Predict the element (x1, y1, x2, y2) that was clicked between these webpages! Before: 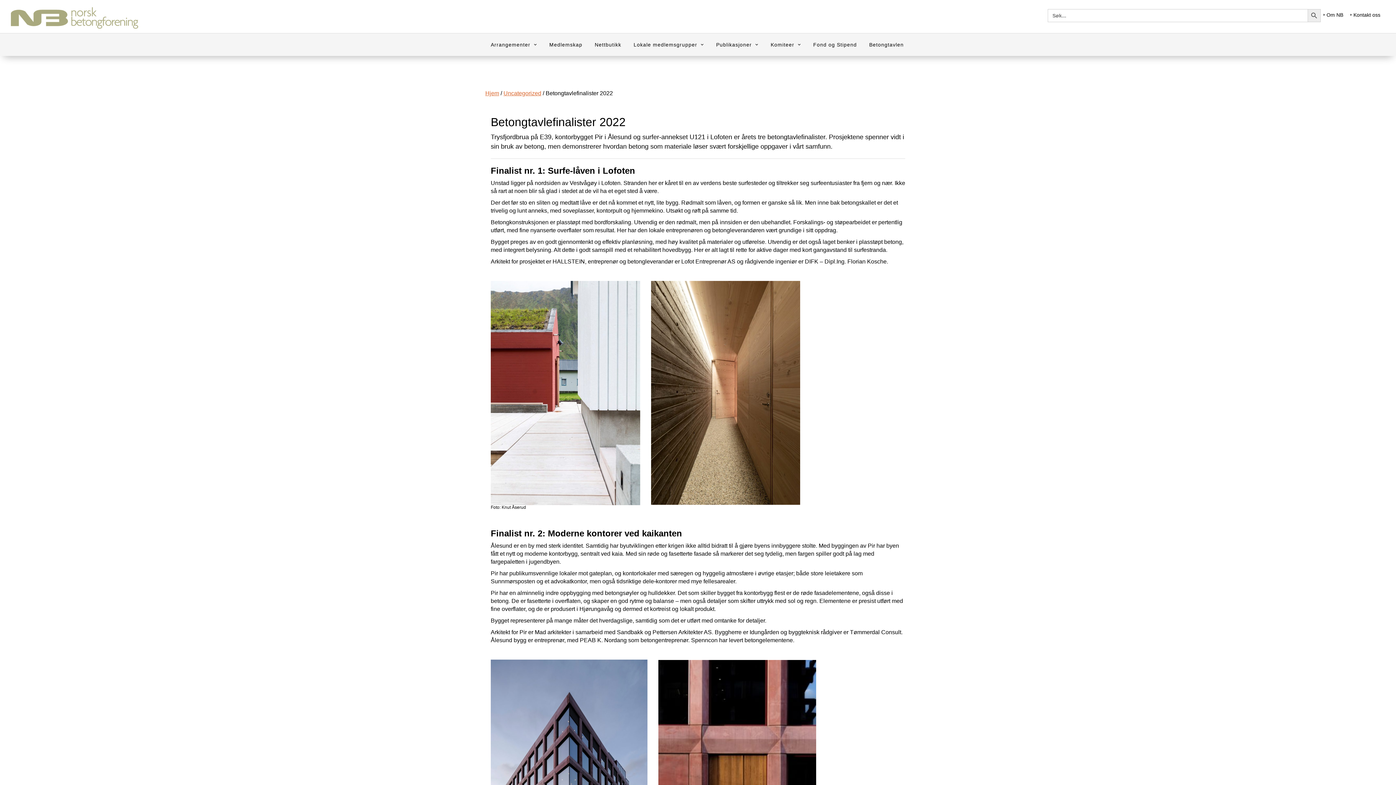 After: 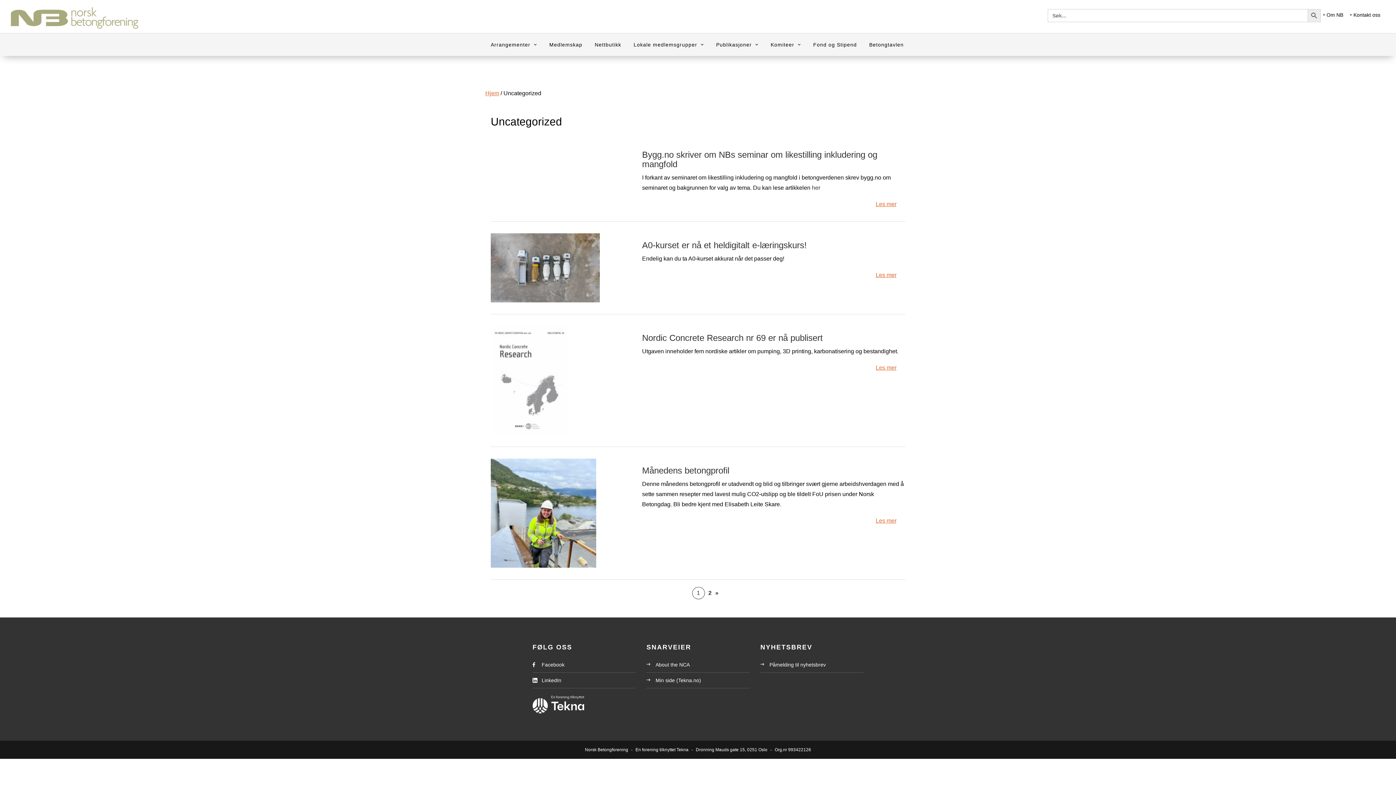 Action: label: Uncategorized bbox: (503, 90, 541, 96)